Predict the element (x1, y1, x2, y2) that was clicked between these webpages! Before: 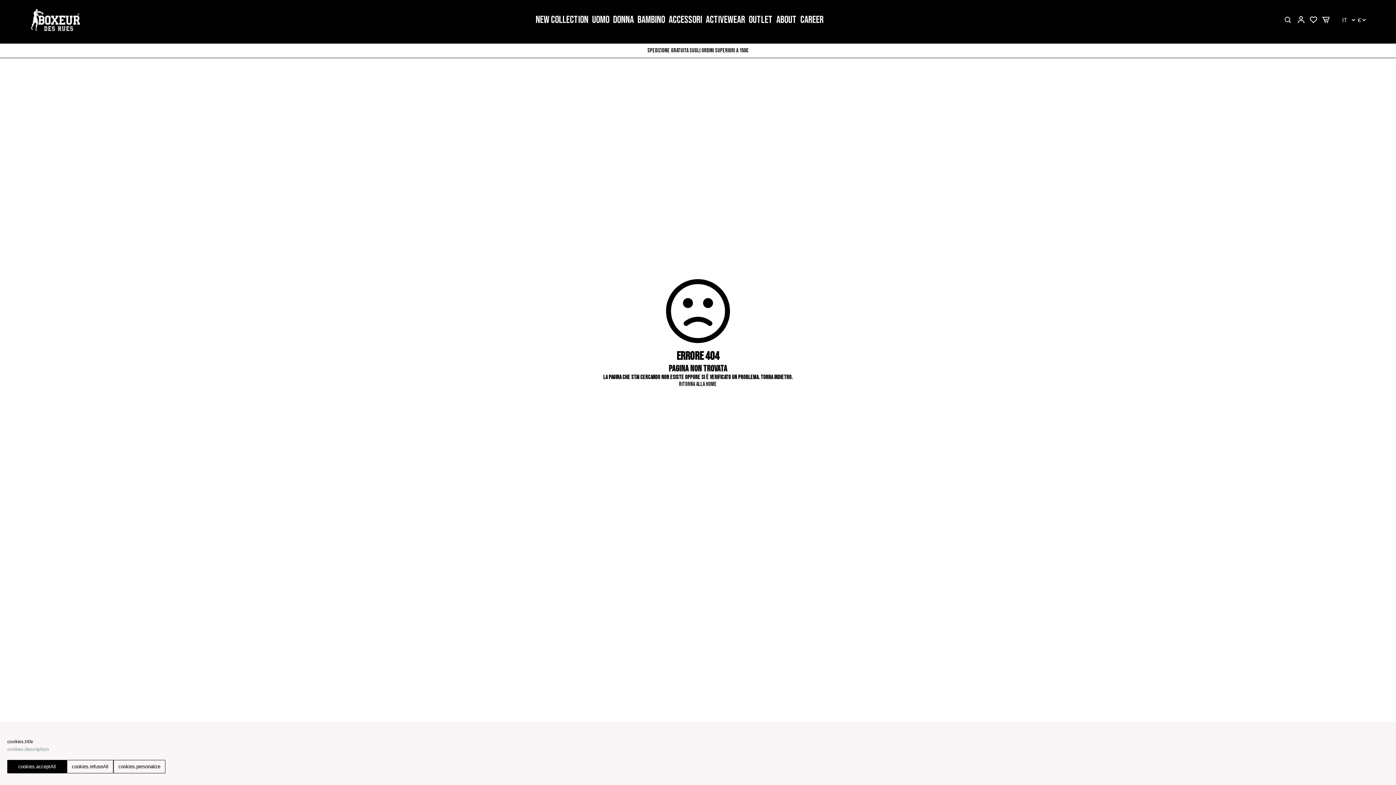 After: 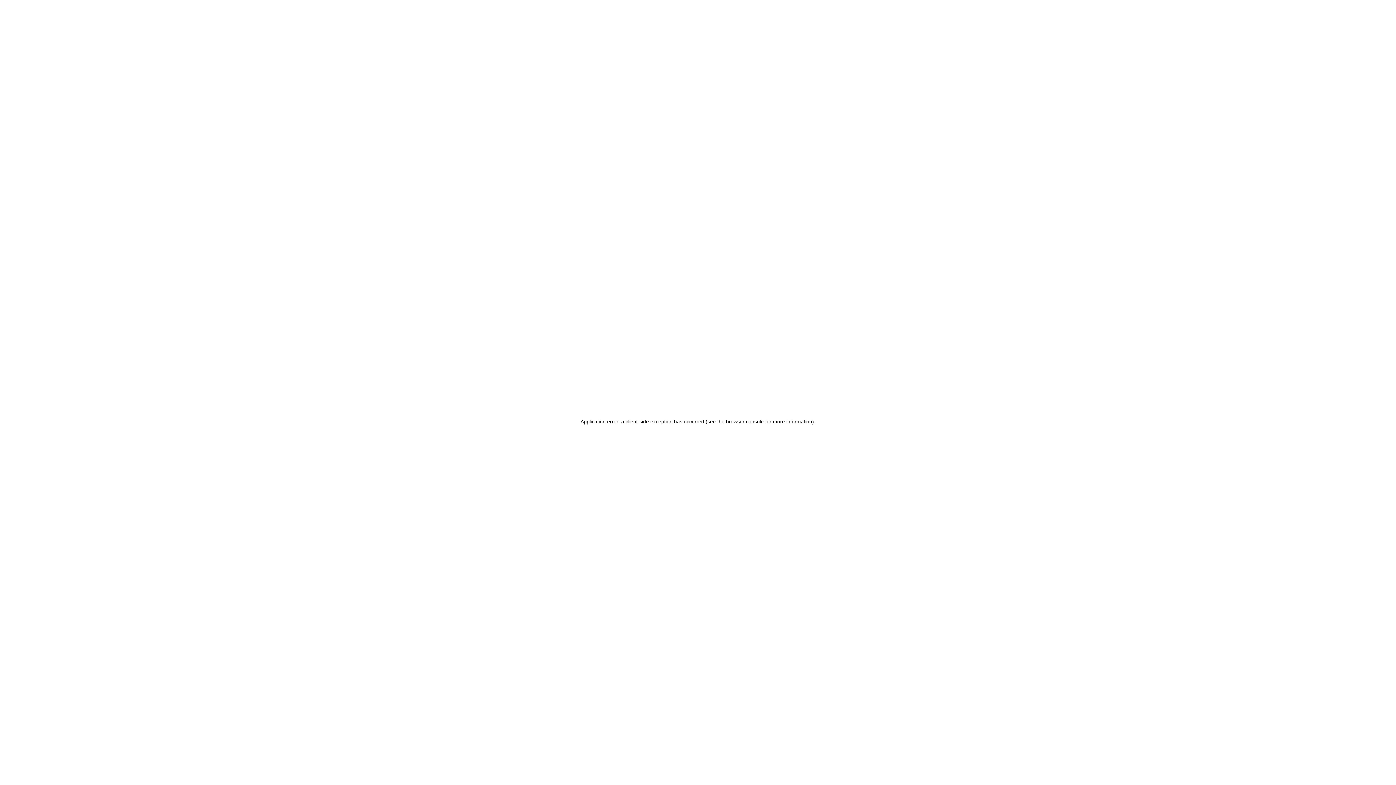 Action: label: OUTLET bbox: (747, 14, 774, 29)